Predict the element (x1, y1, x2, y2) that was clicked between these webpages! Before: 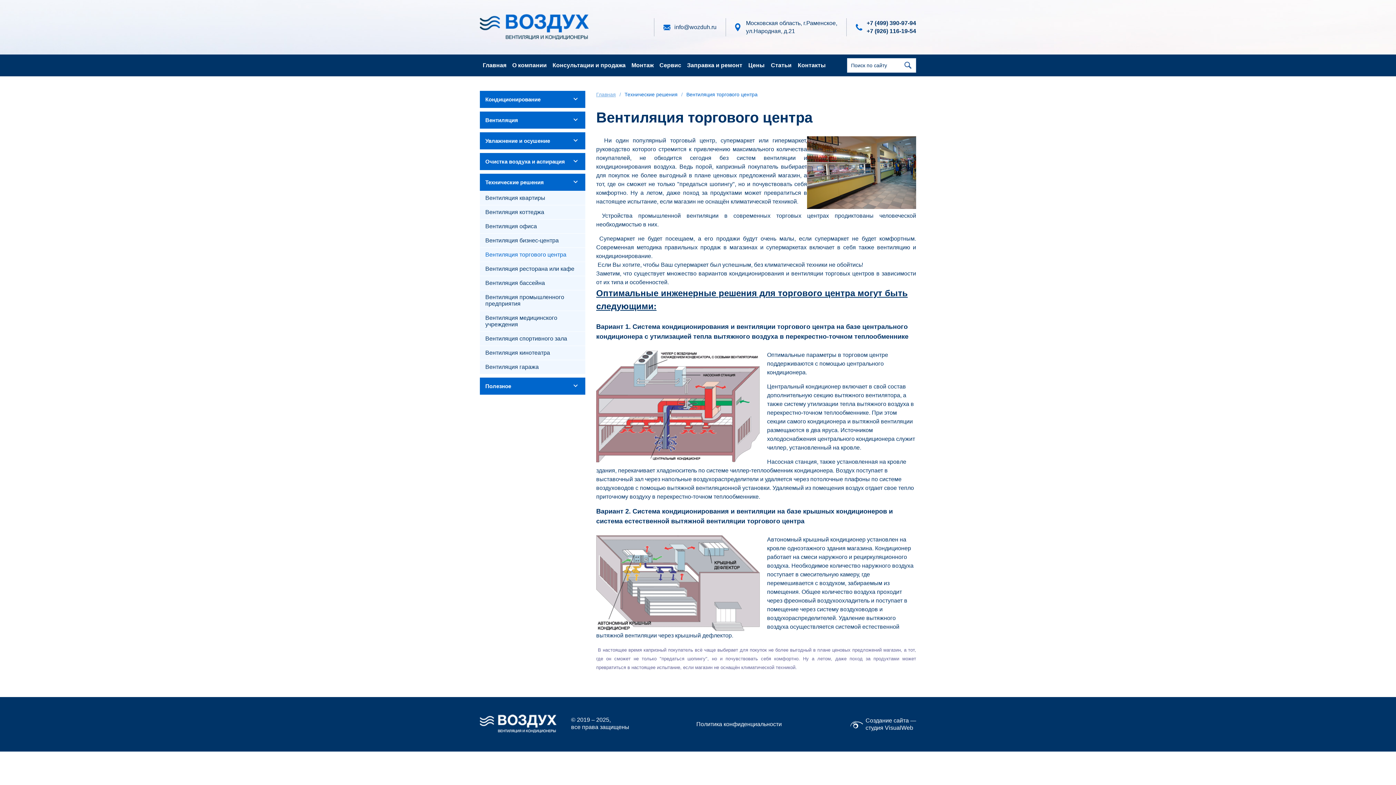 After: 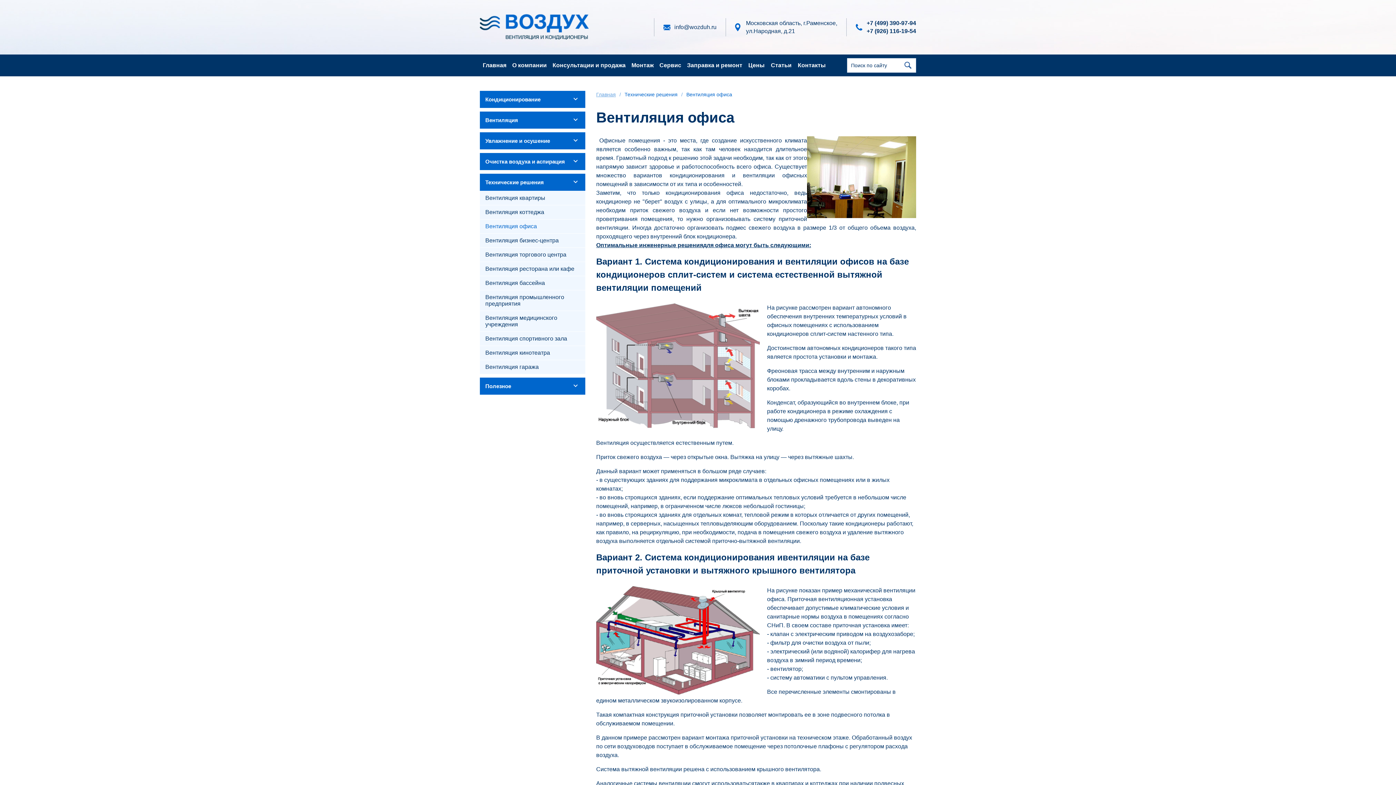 Action: label: Вентиляция офиса bbox: (480, 219, 585, 233)